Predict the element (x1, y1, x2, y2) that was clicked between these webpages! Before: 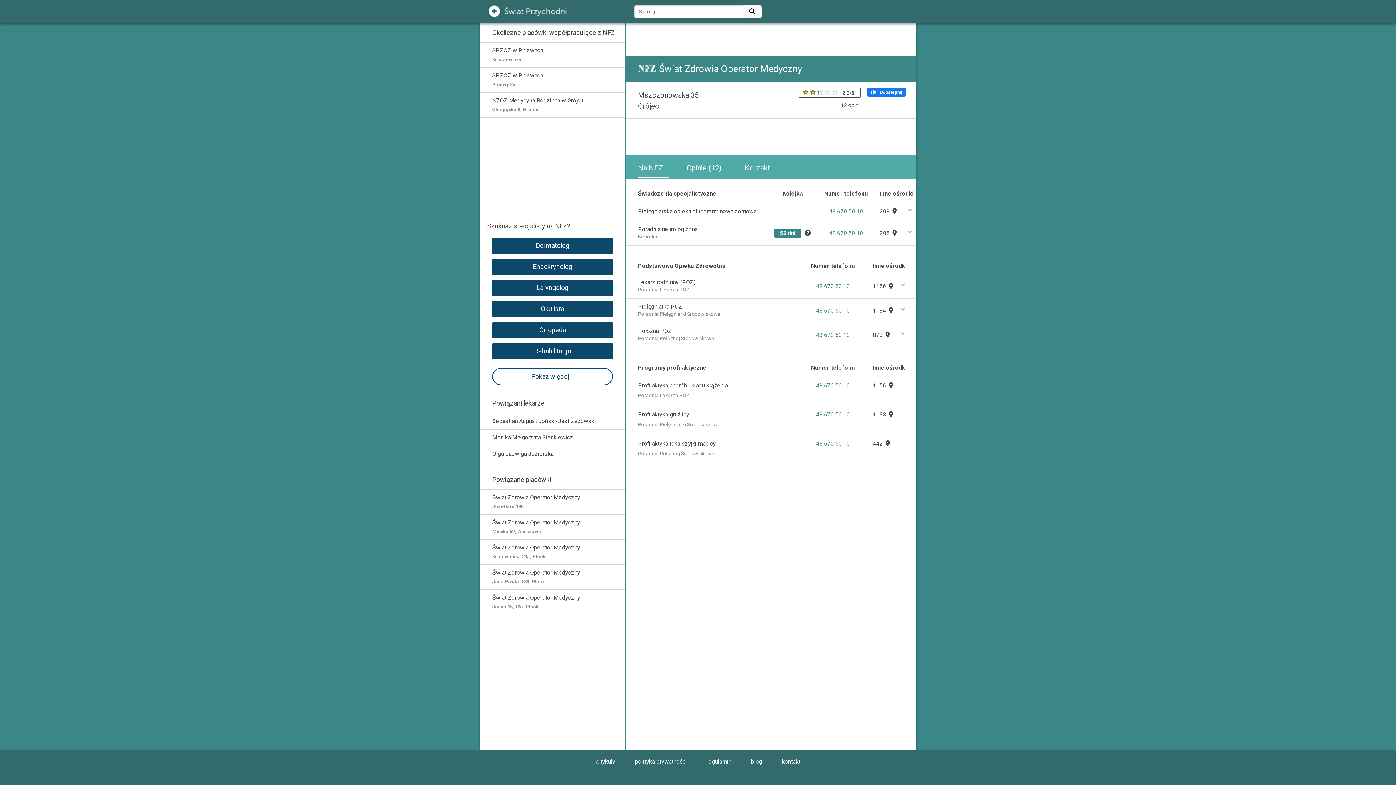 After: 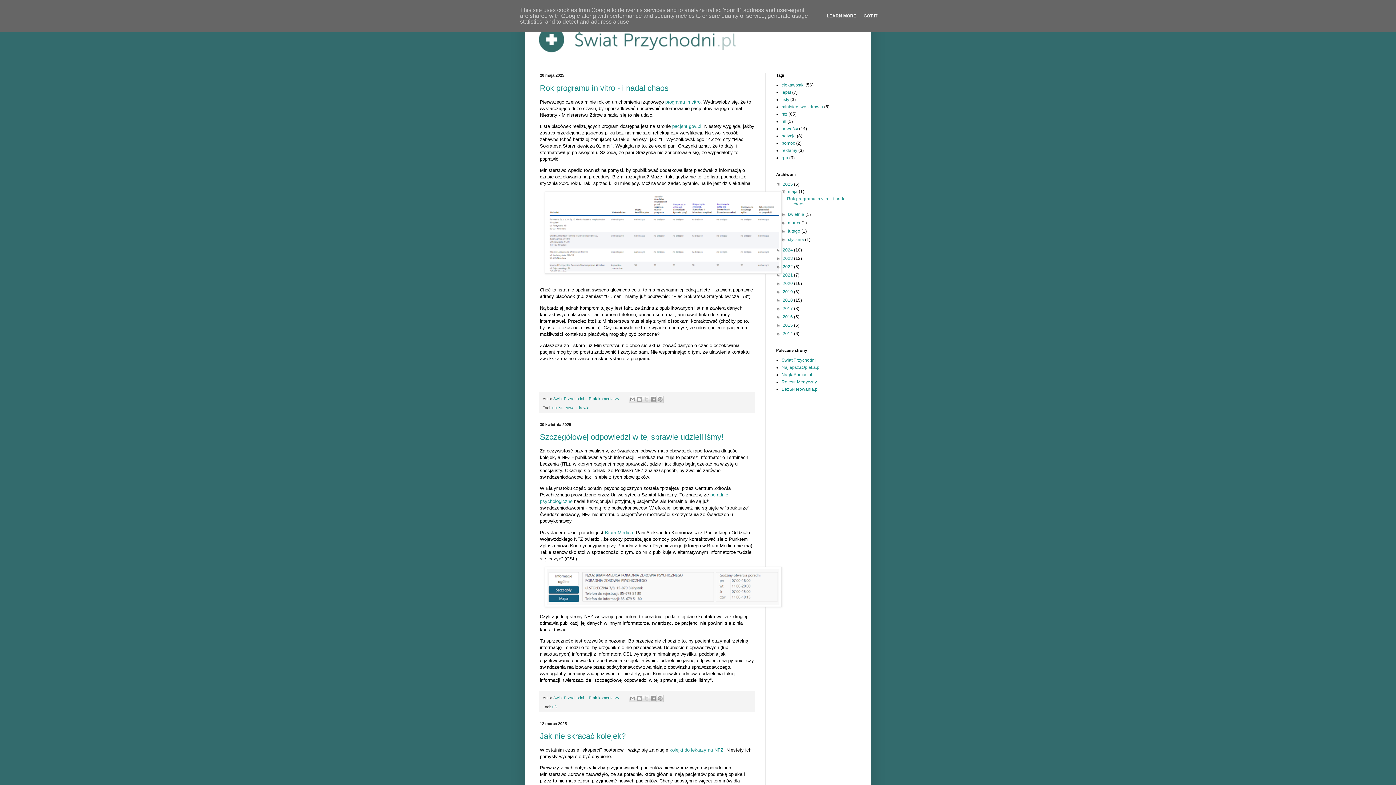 Action: label: blog bbox: (742, 758, 771, 765)